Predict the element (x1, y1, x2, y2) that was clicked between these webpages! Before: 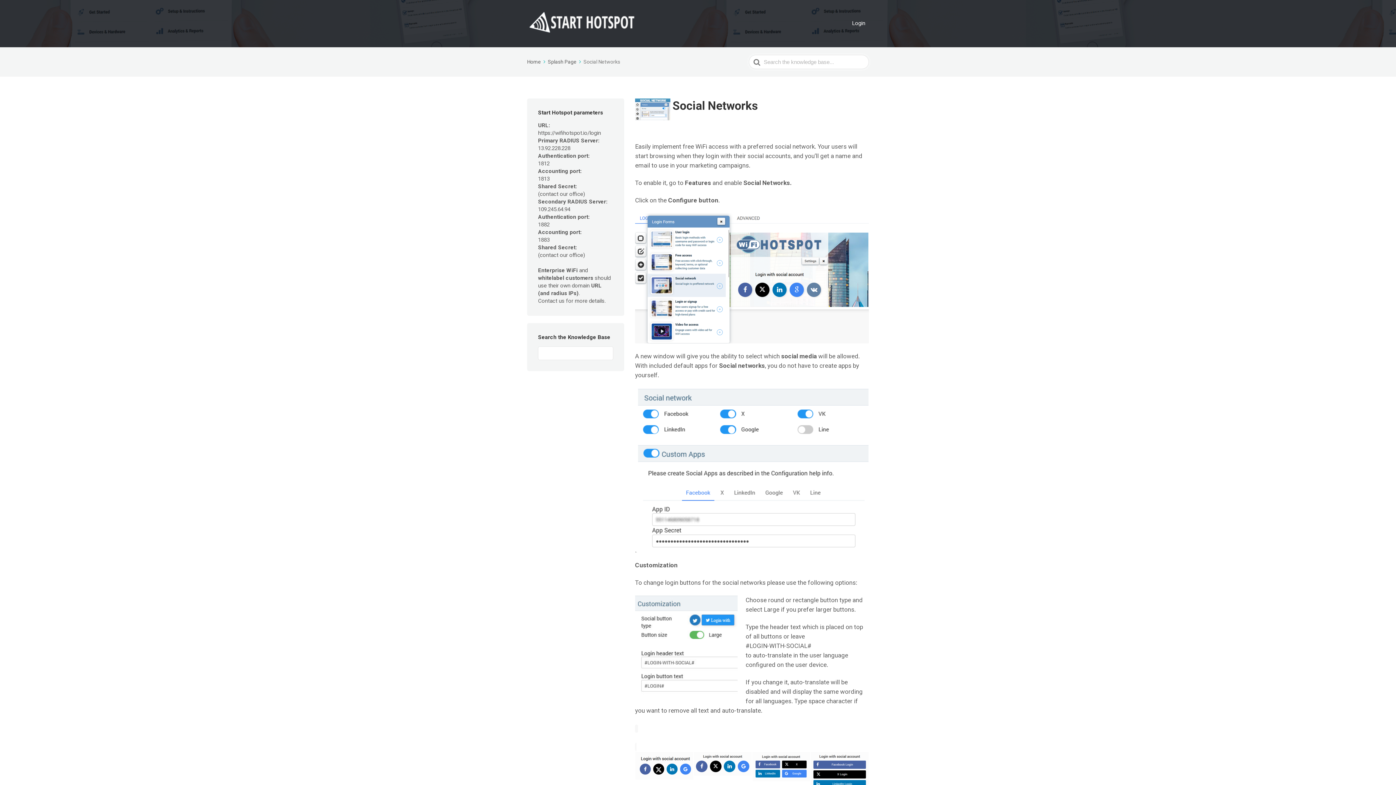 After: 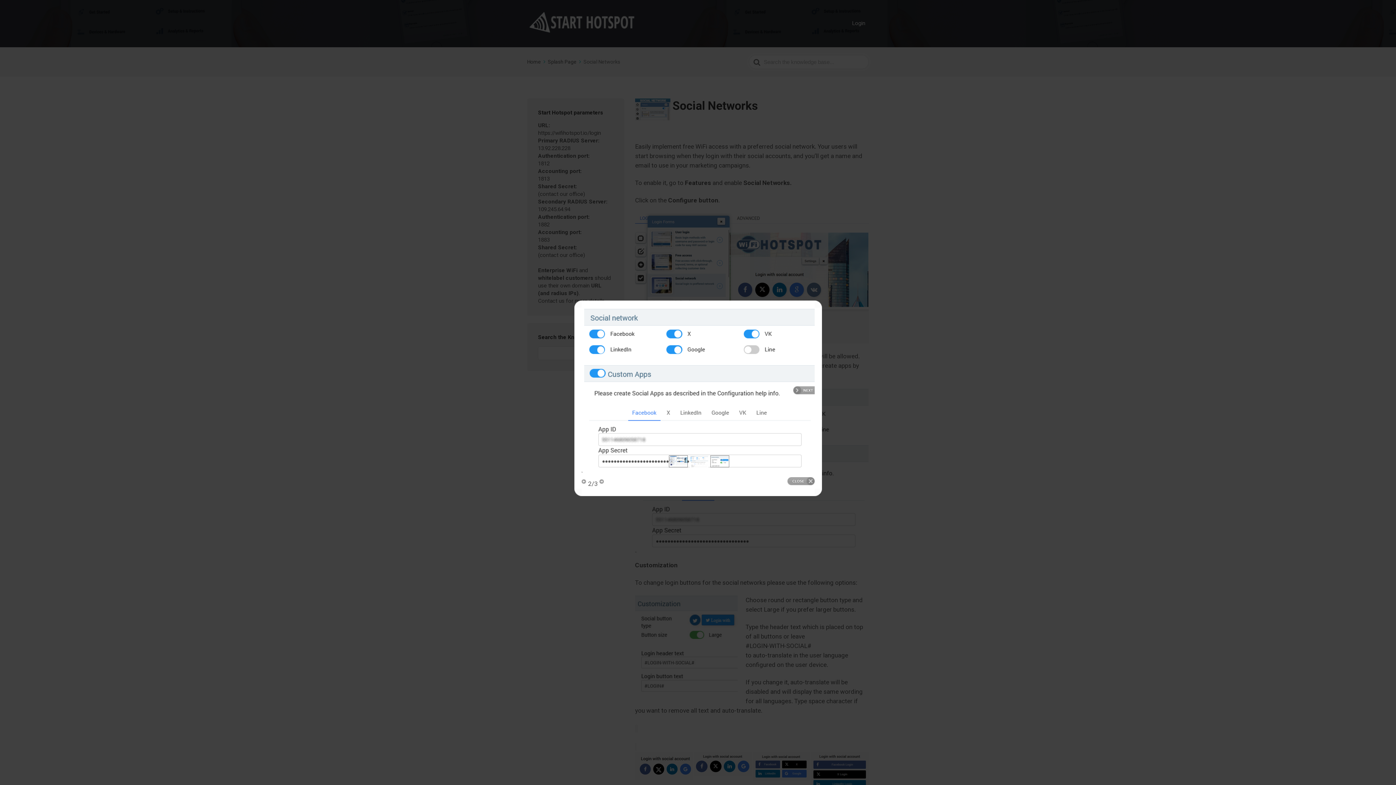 Action: bbox: (635, 387, 869, 552)